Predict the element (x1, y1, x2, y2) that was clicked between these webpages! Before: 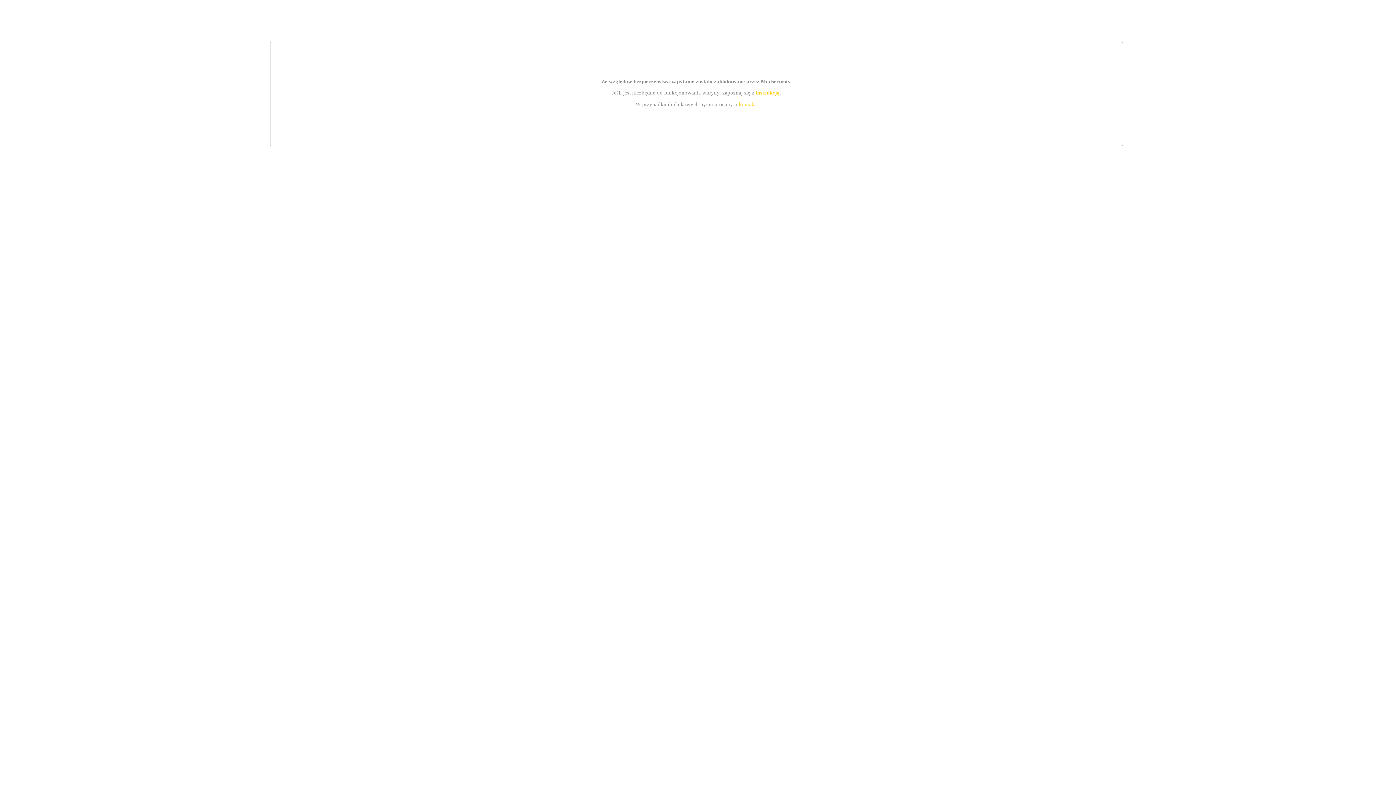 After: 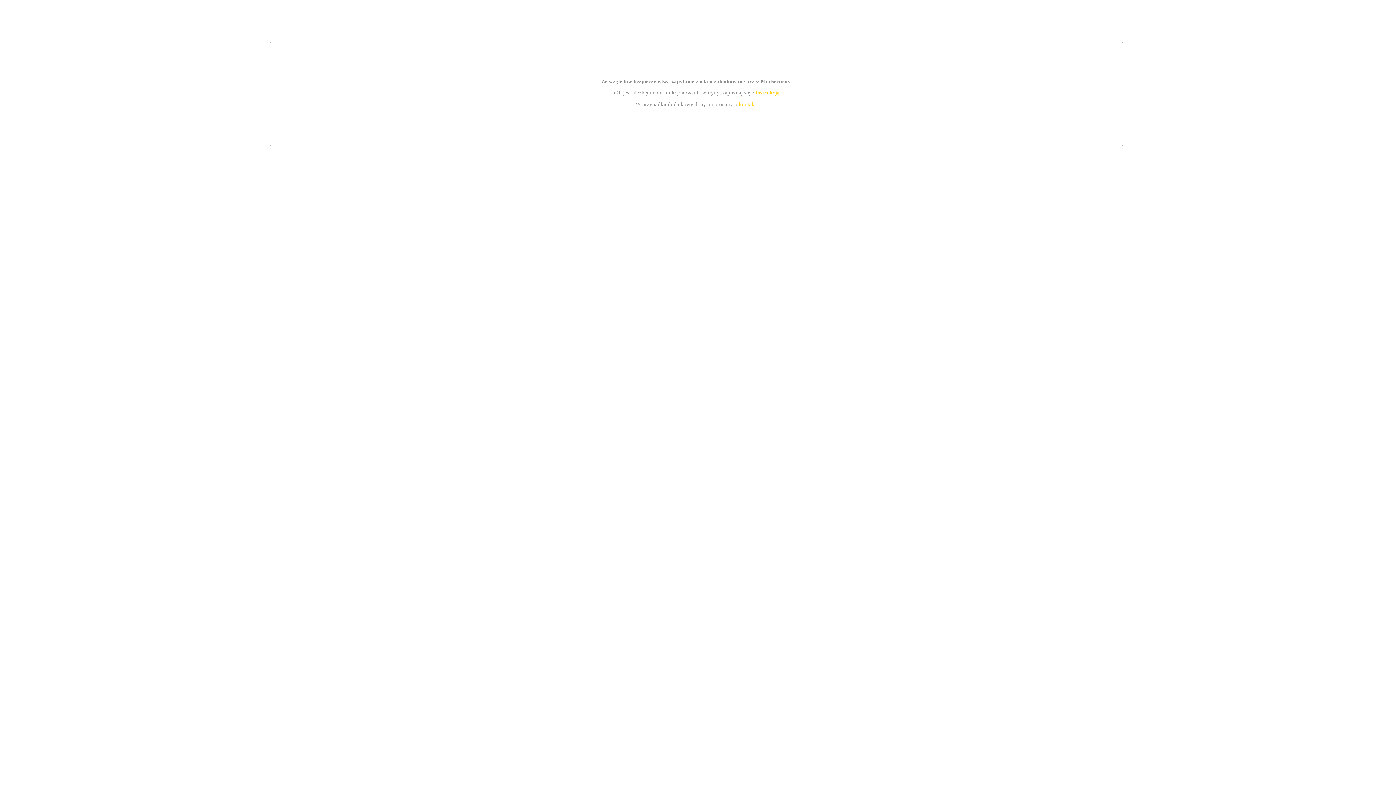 Action: bbox: (739, 101, 756, 107) label: kontakt